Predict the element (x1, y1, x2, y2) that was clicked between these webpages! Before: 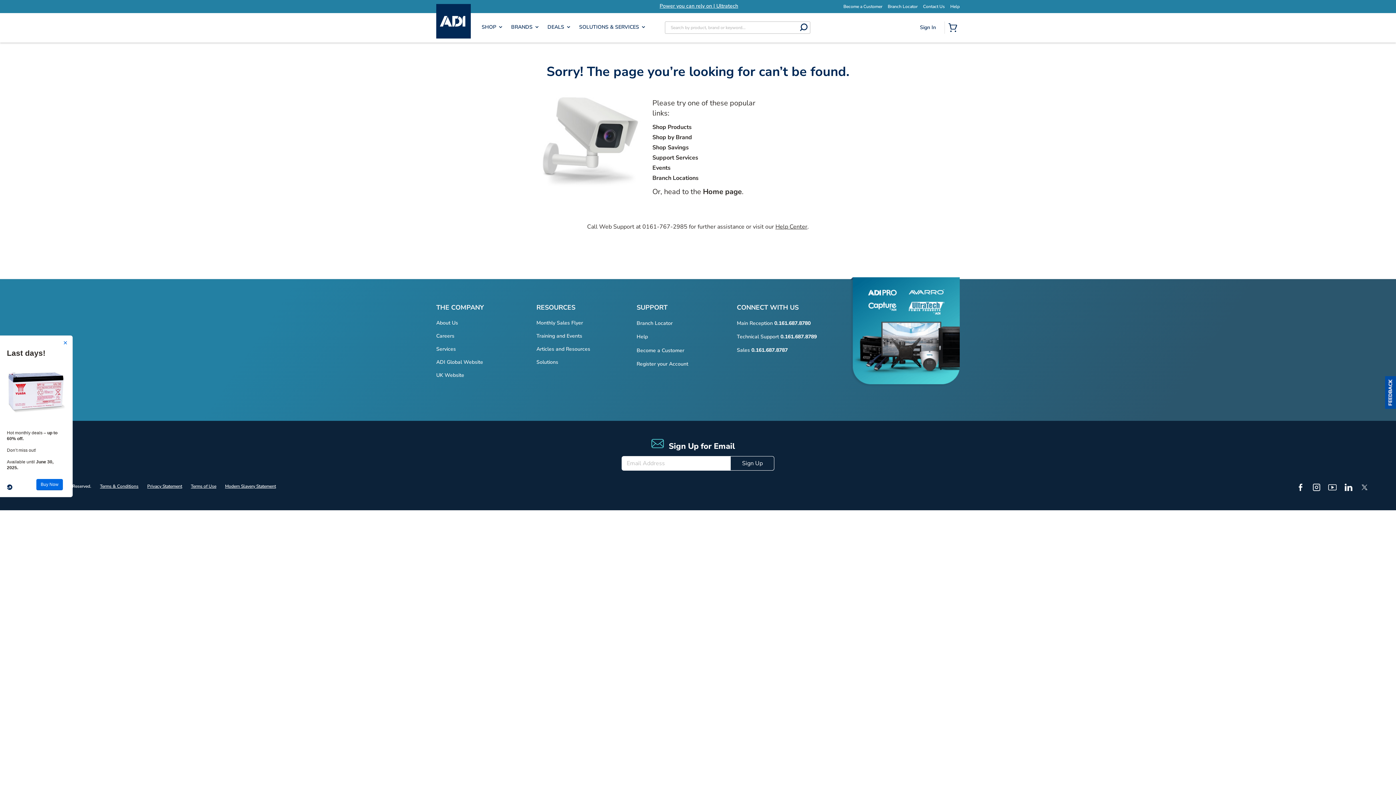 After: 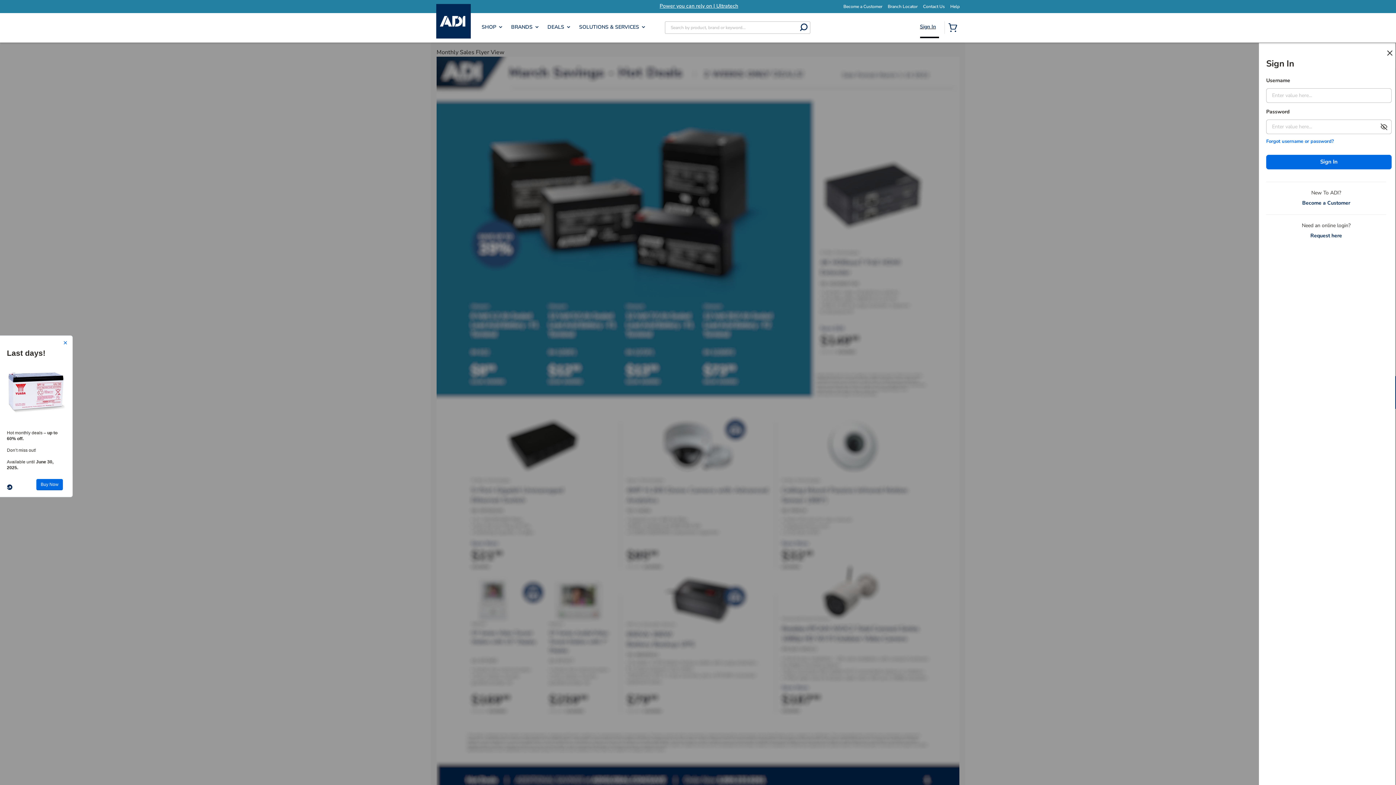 Action: bbox: (536, 314, 583, 327) label: Monthly Sales Flyer